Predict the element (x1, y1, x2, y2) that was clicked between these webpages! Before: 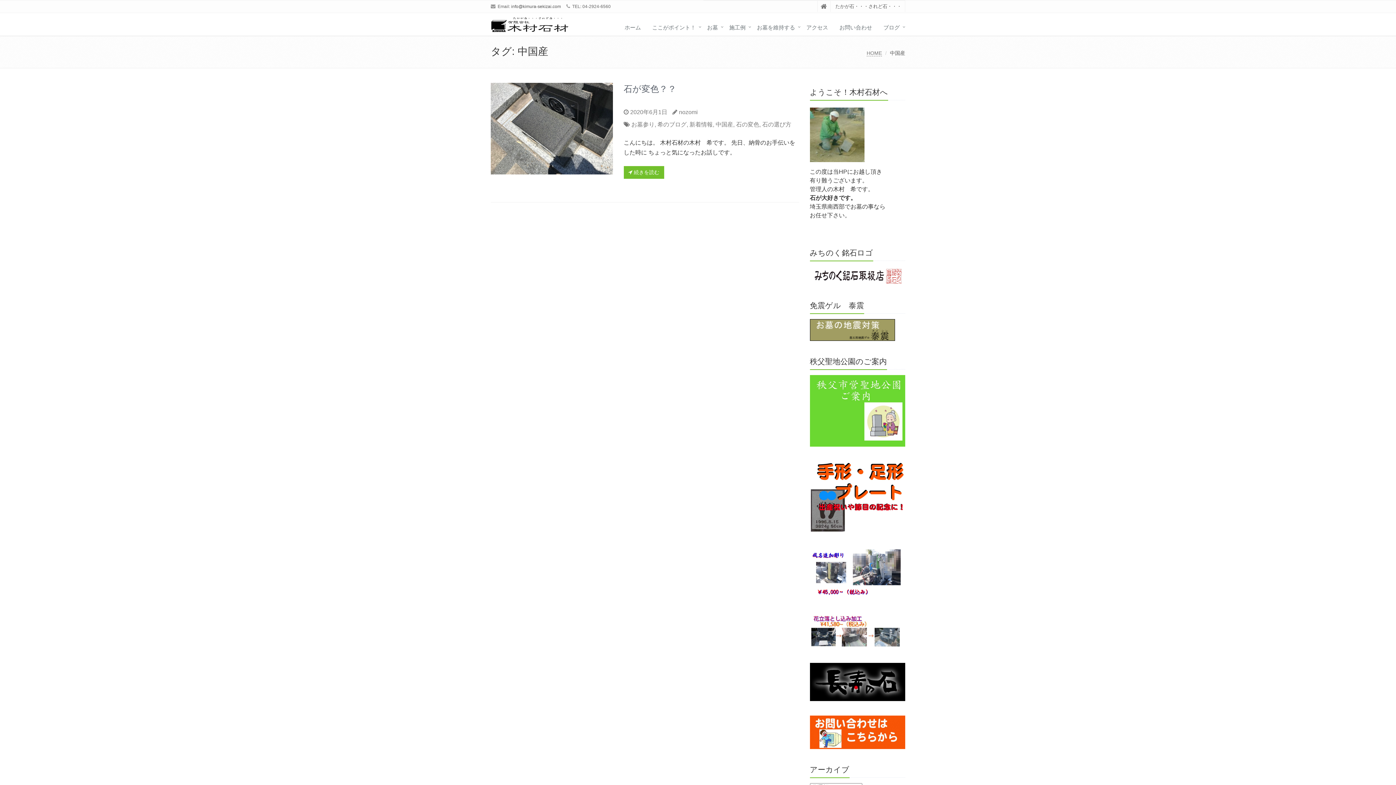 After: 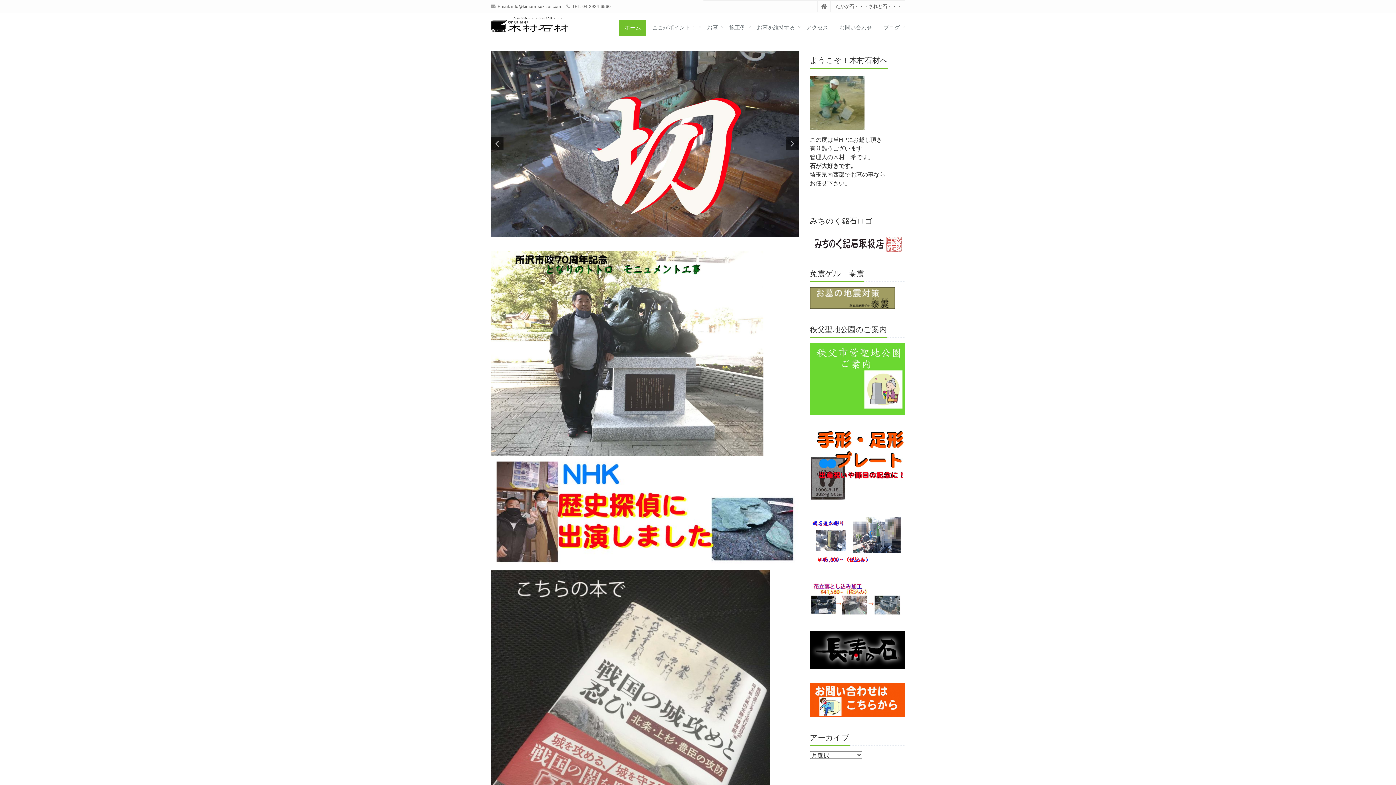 Action: bbox: (490, 22, 571, 28)